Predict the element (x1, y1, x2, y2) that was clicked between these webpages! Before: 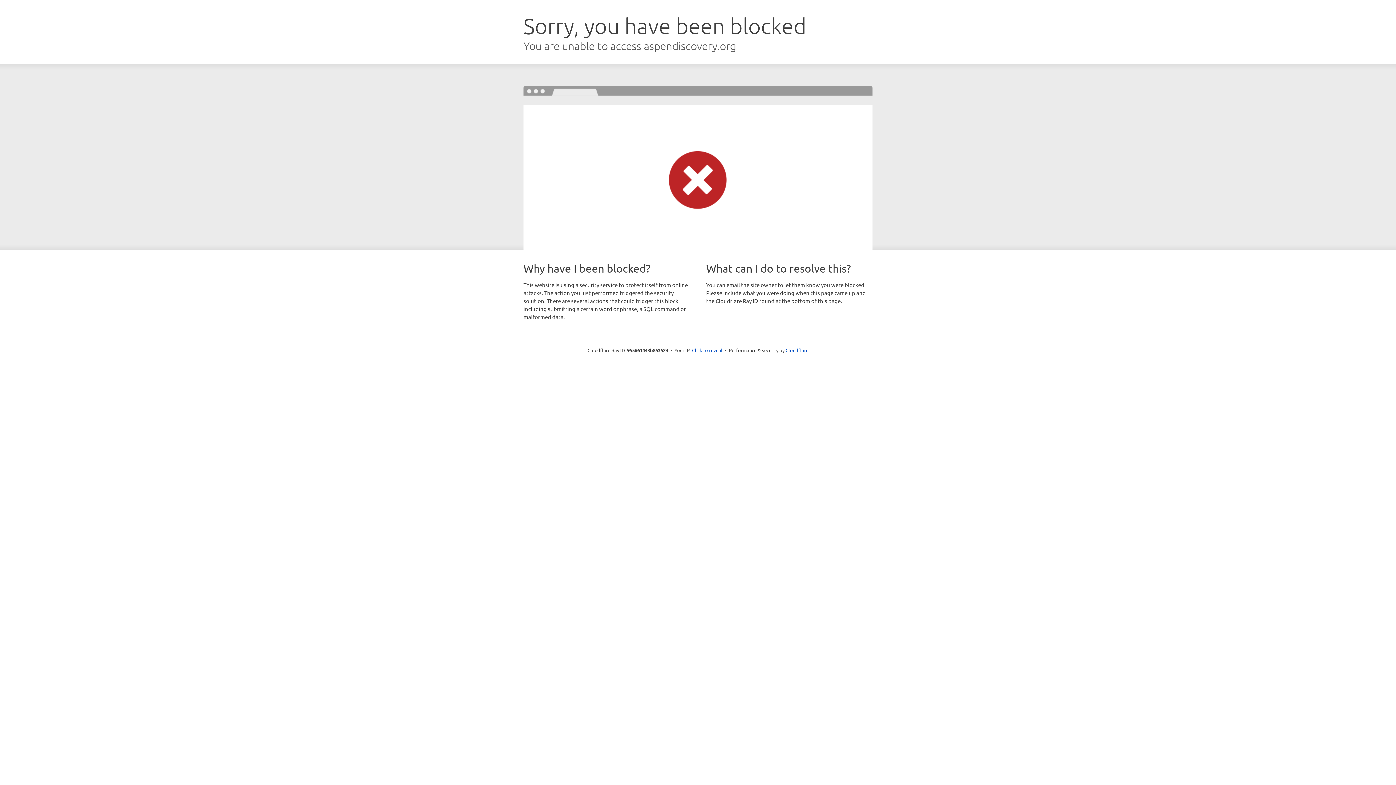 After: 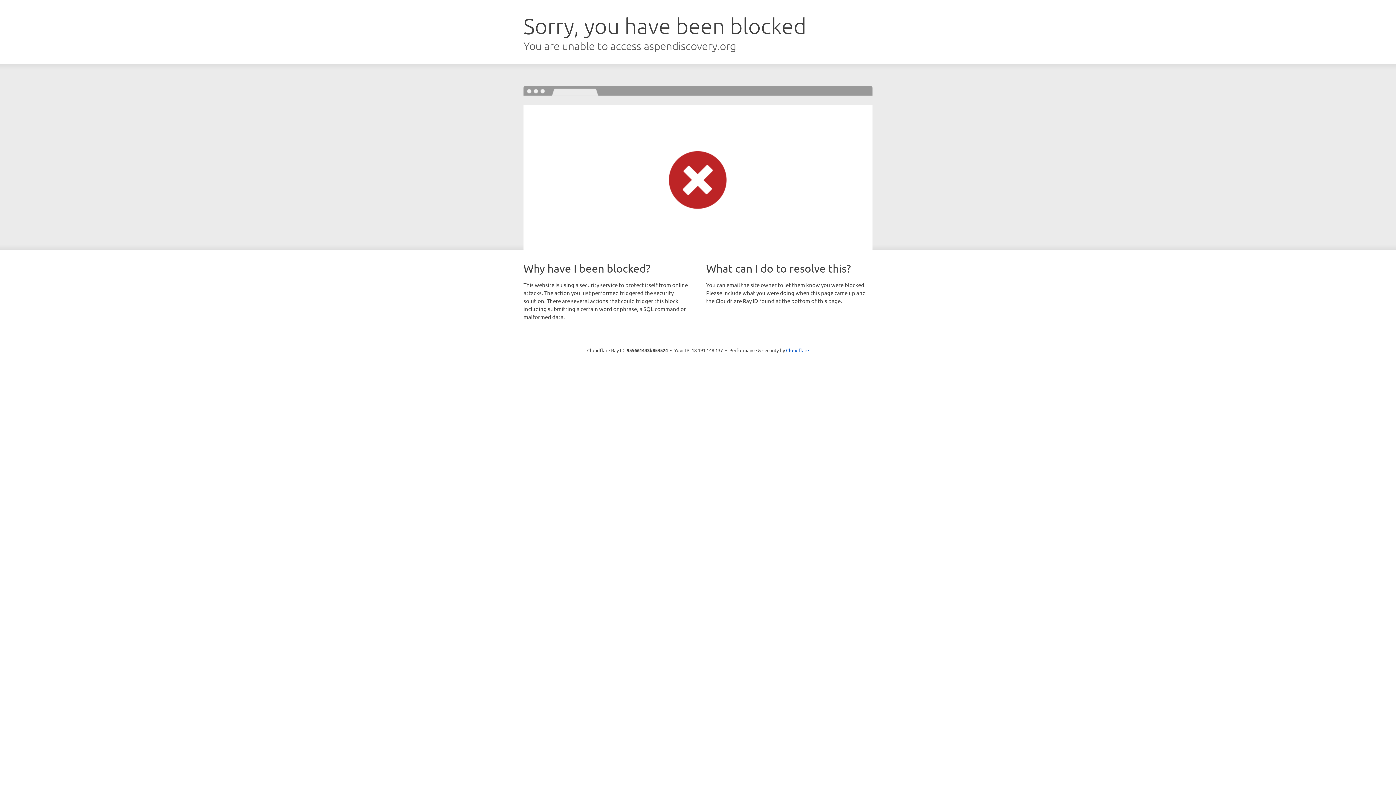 Action: label: Click to reveal bbox: (692, 346, 722, 353)